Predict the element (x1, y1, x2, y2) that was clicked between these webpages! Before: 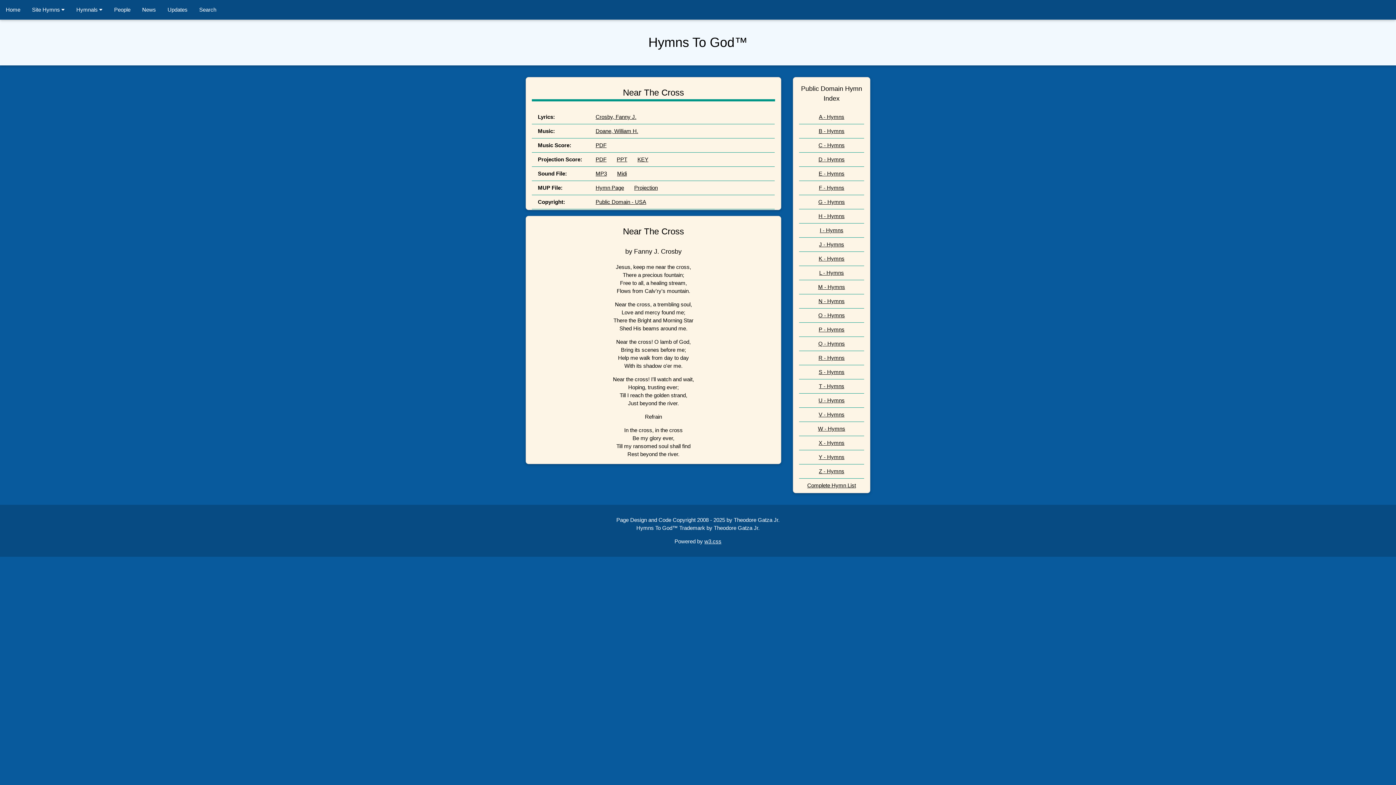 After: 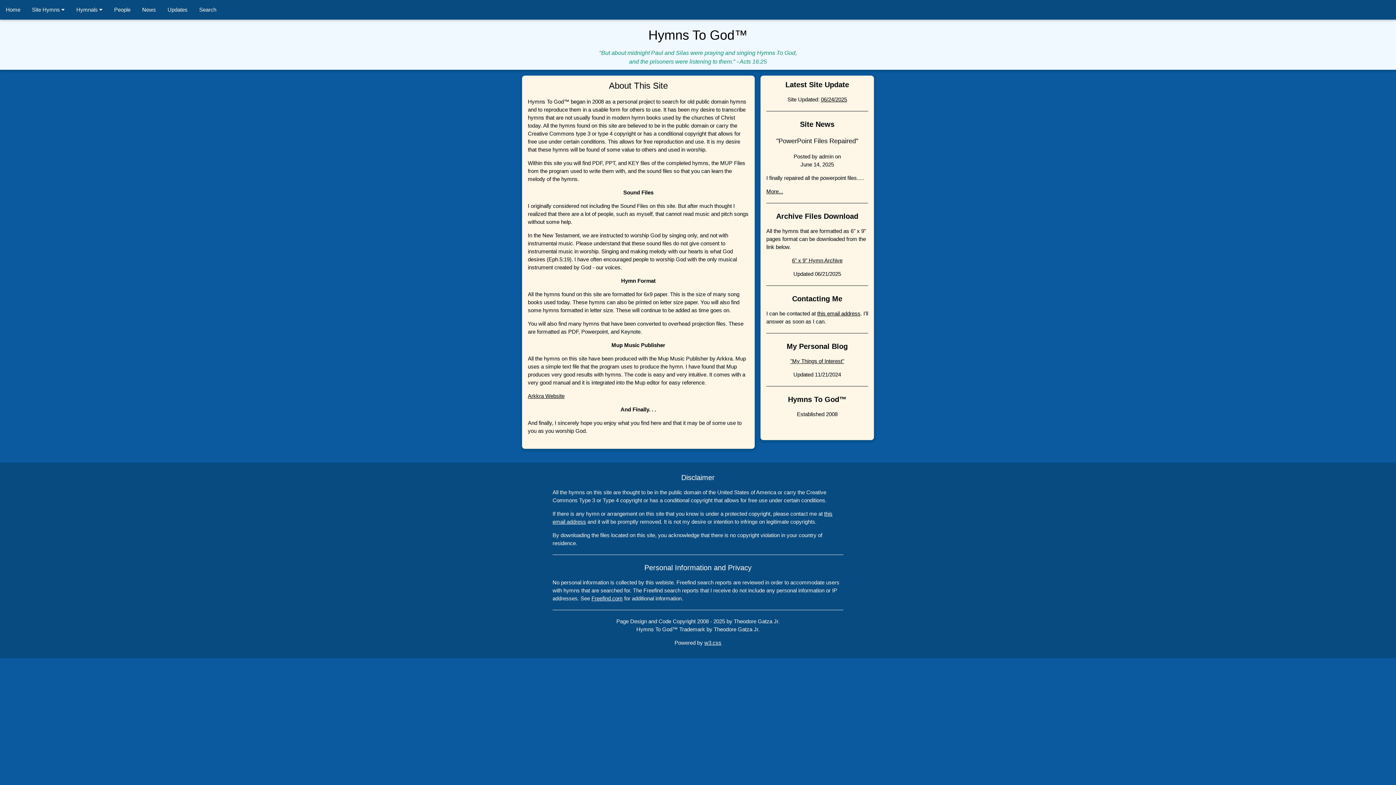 Action: bbox: (0, 0, 26, 19) label: Home